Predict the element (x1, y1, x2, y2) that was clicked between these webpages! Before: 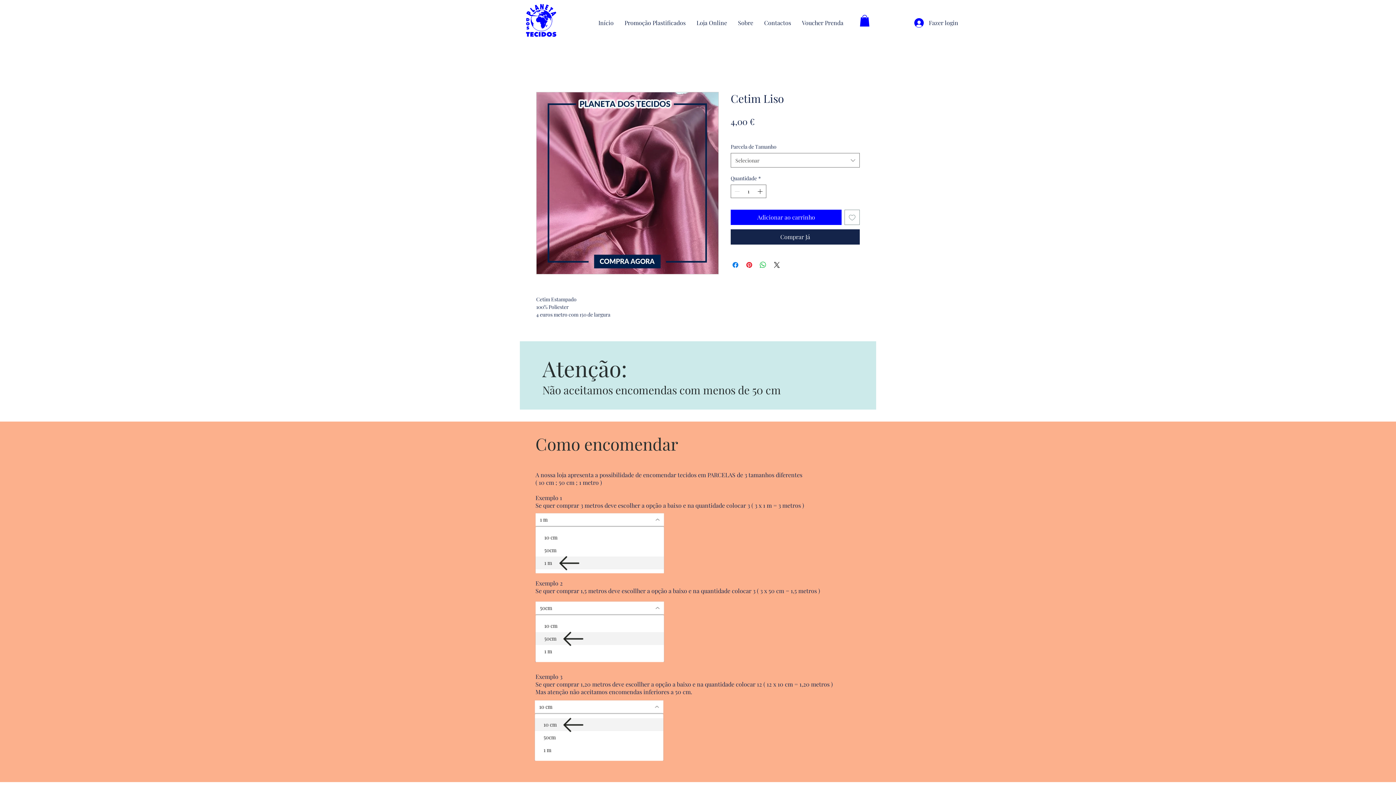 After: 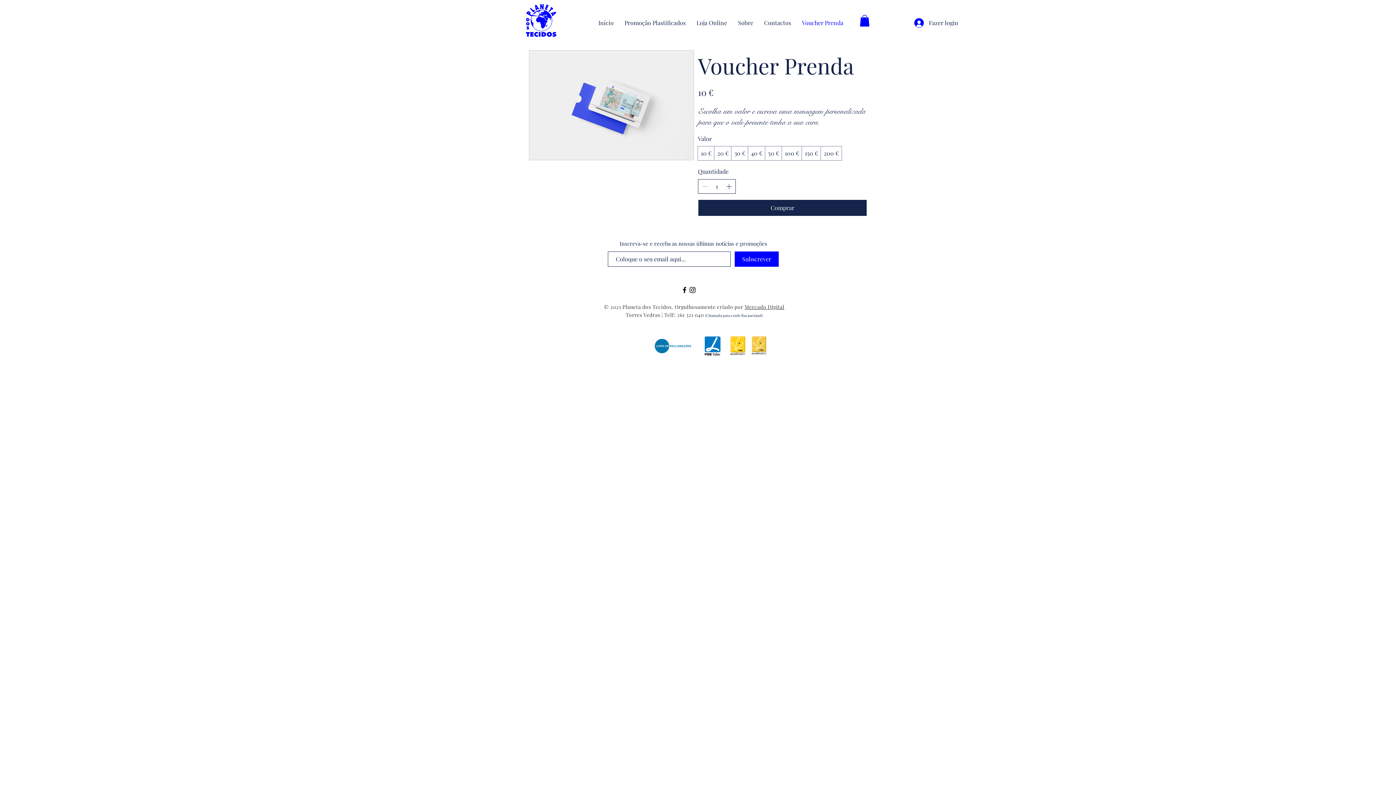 Action: label: Voucher Prenda bbox: (796, 13, 849, 32)